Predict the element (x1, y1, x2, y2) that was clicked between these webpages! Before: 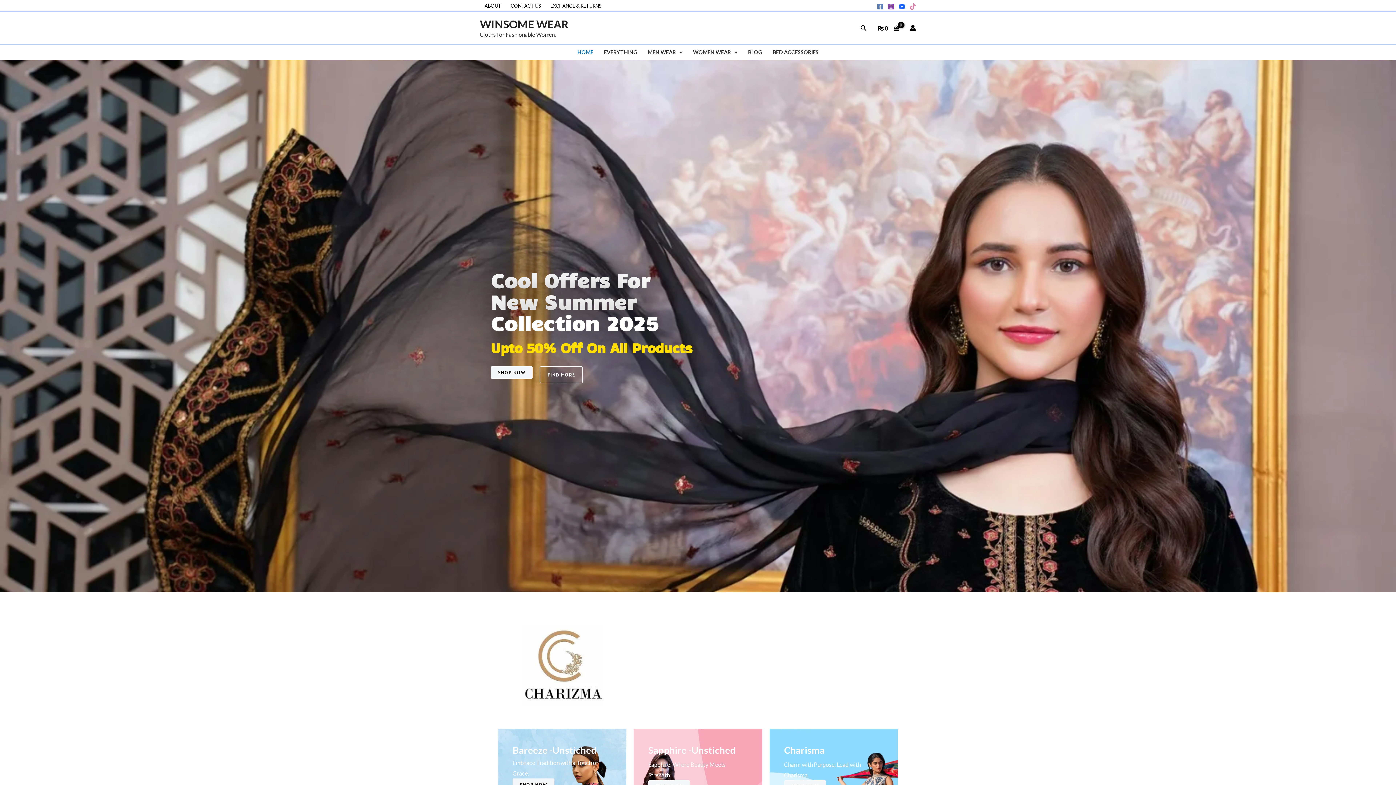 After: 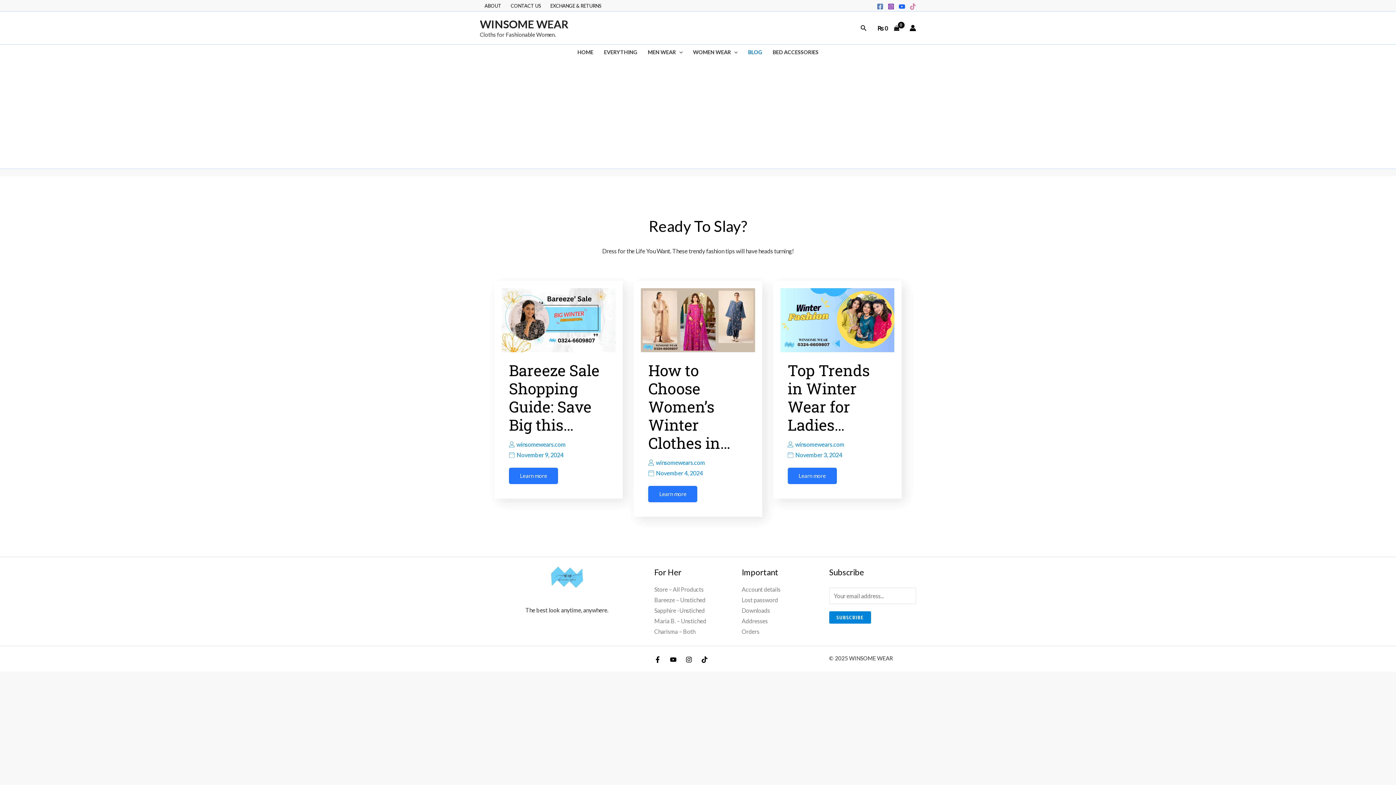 Action: bbox: (743, 45, 767, 59) label: BLOG